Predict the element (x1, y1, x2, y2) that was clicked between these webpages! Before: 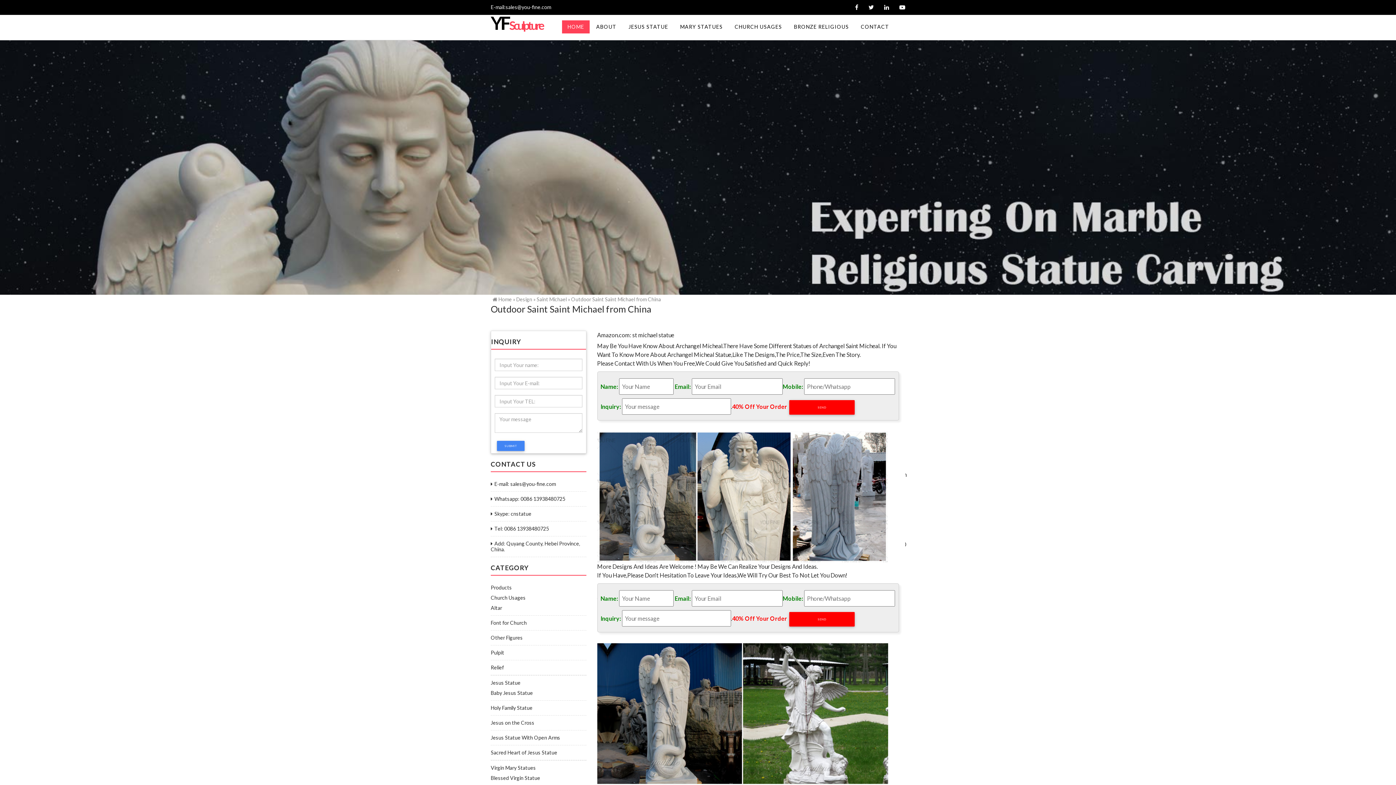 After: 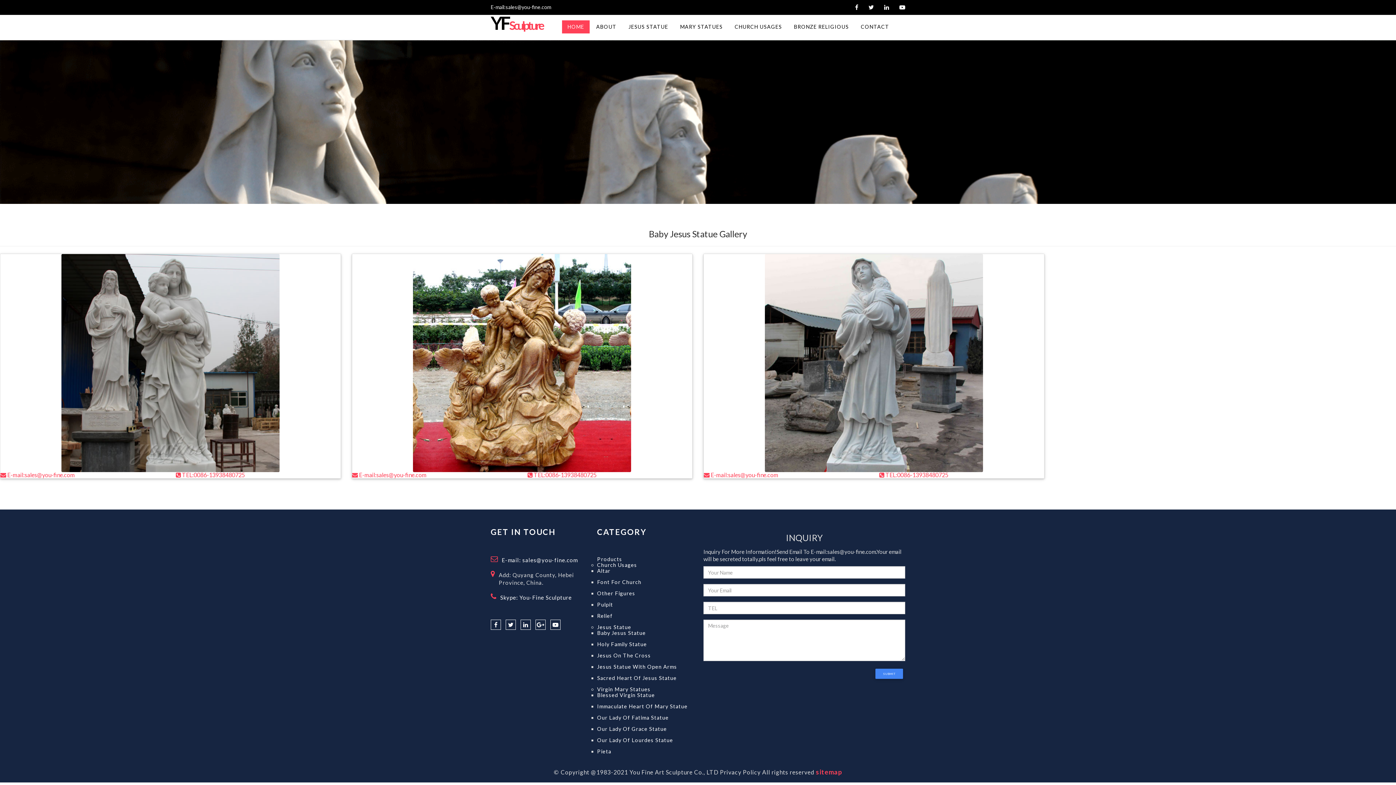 Action: label: Baby Jesus Statue bbox: (490, 690, 586, 696)